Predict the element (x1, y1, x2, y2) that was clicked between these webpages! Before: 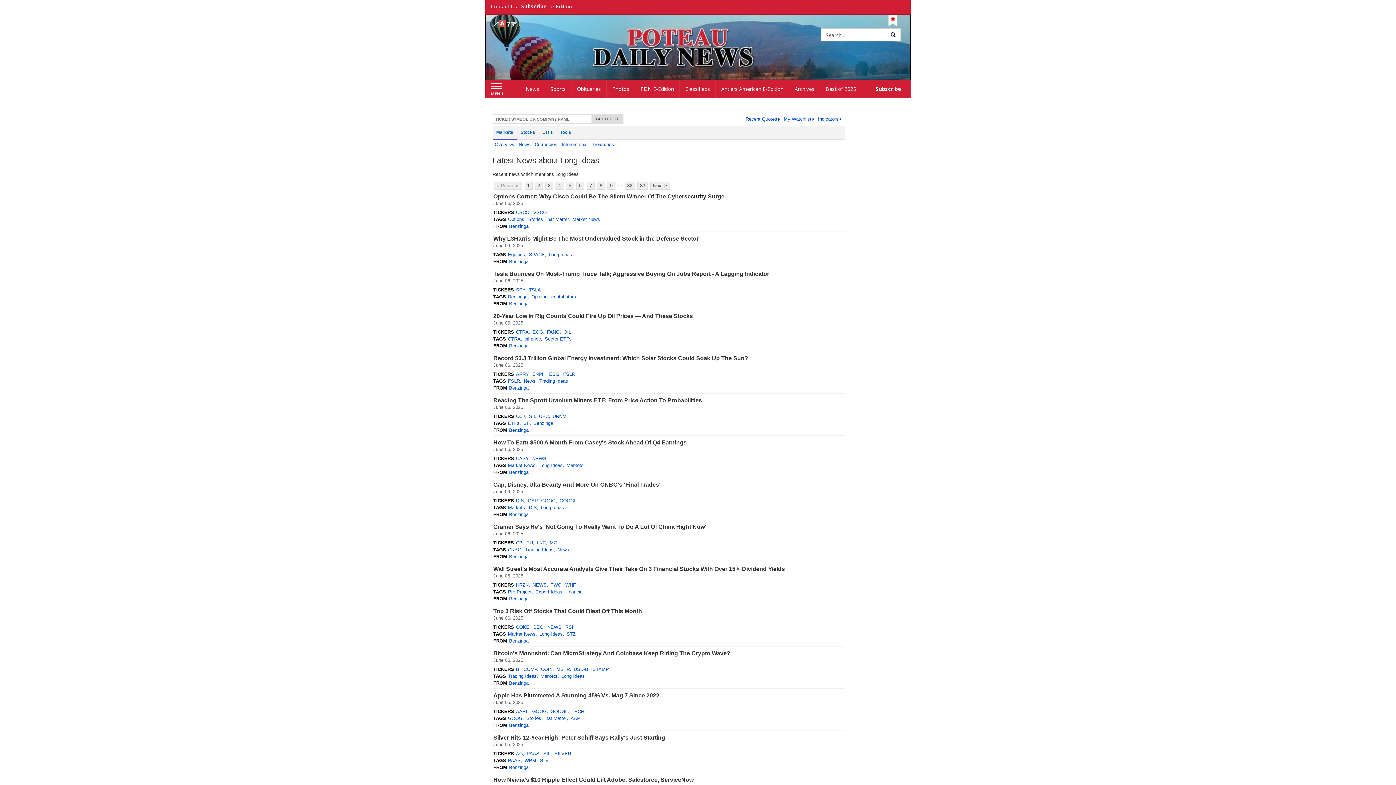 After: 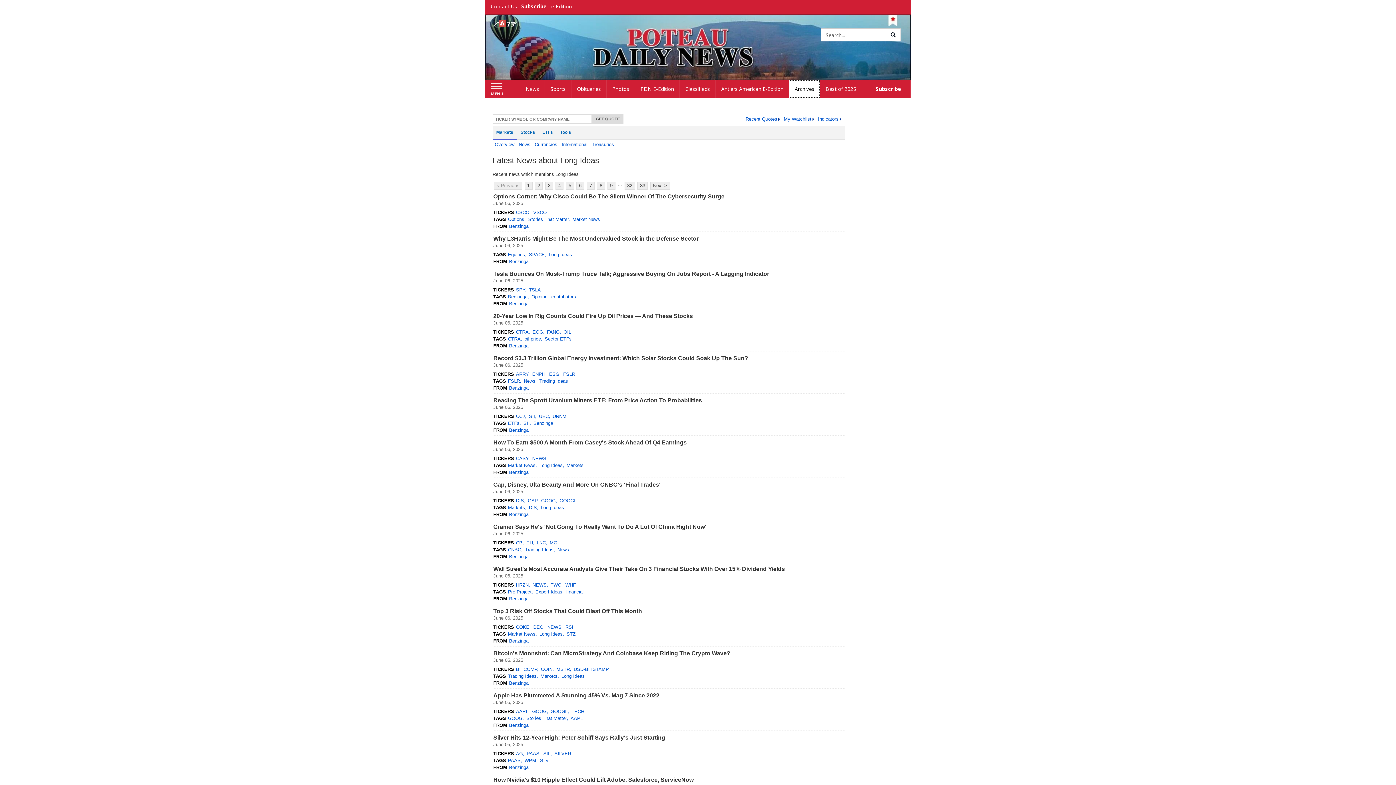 Action: bbox: (789, 80, 820, 98) label: Archives